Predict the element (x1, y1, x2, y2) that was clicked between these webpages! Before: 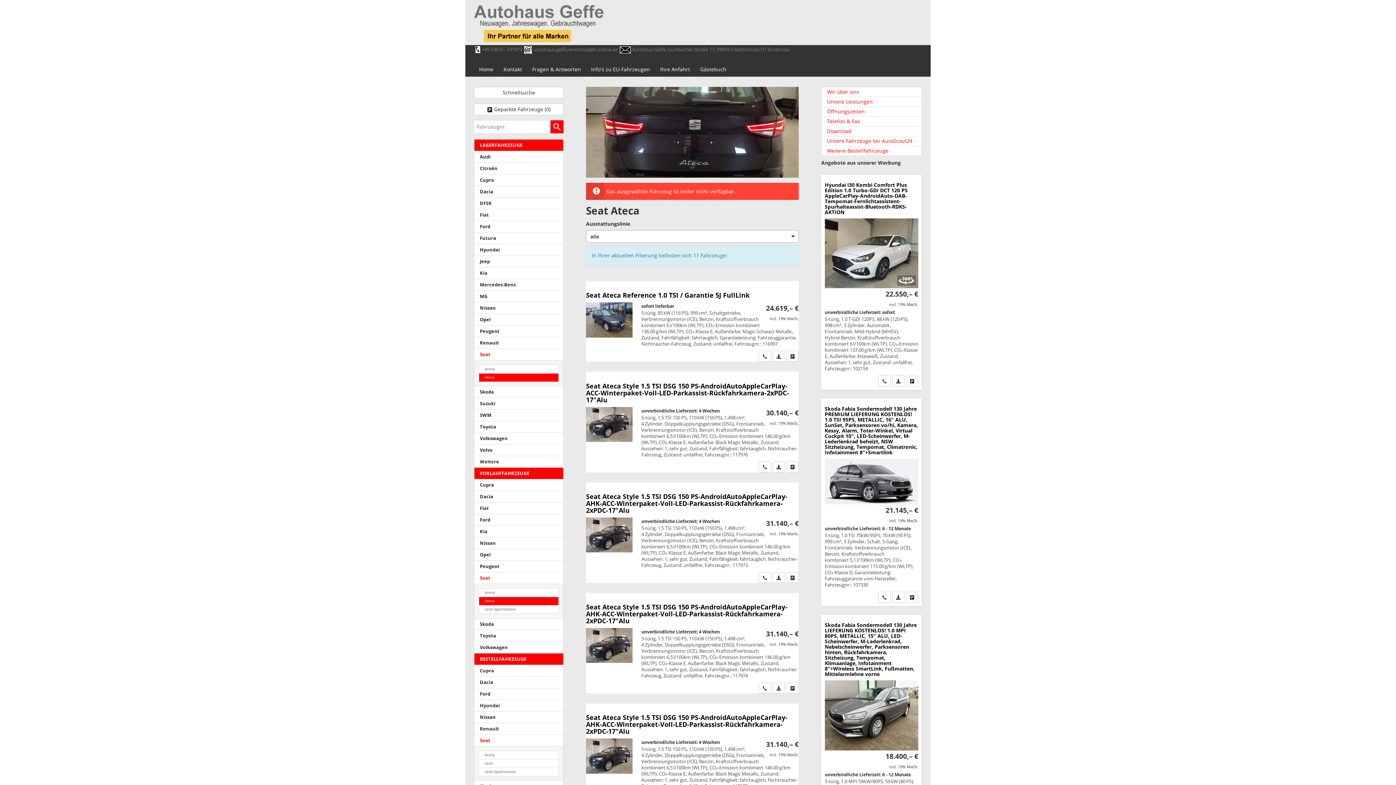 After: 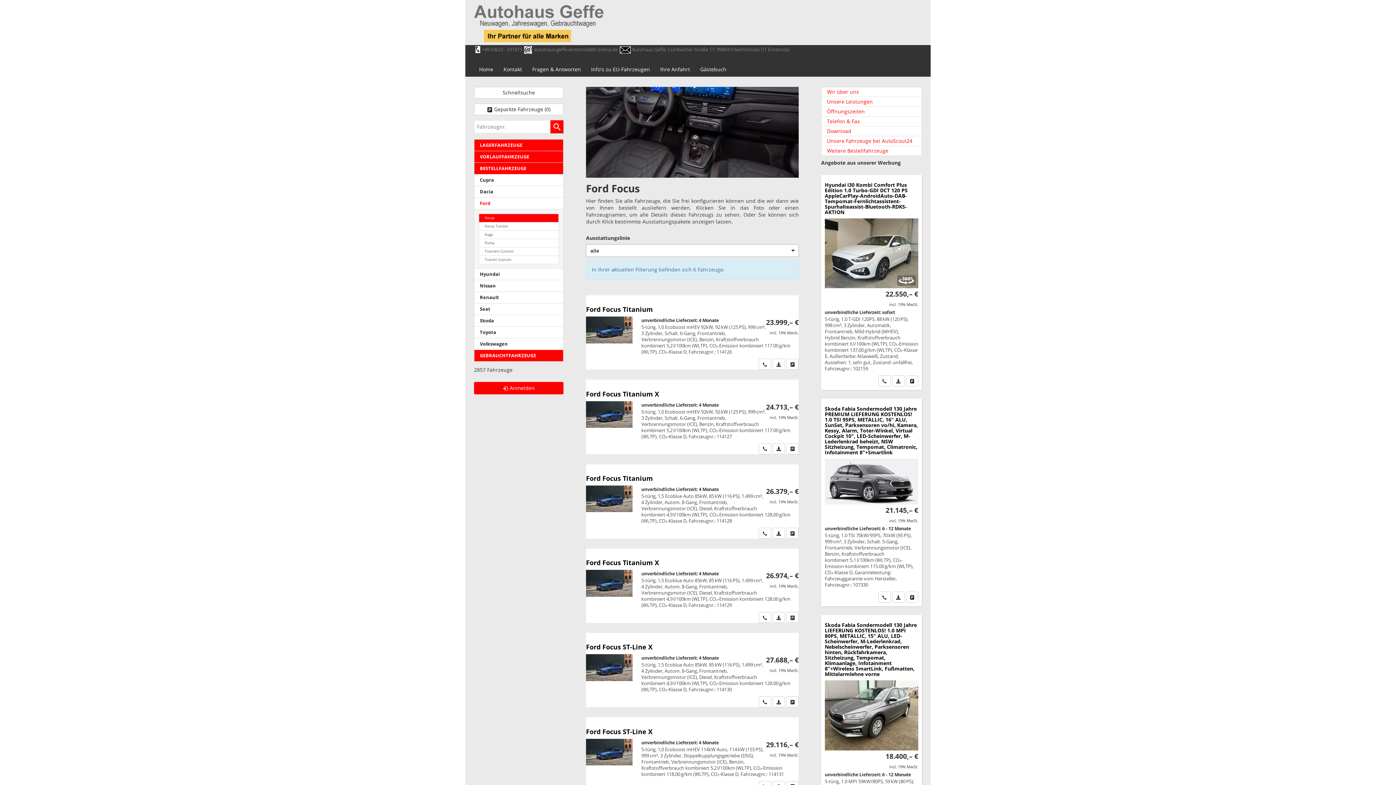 Action: label: Ford bbox: (474, 688, 563, 700)